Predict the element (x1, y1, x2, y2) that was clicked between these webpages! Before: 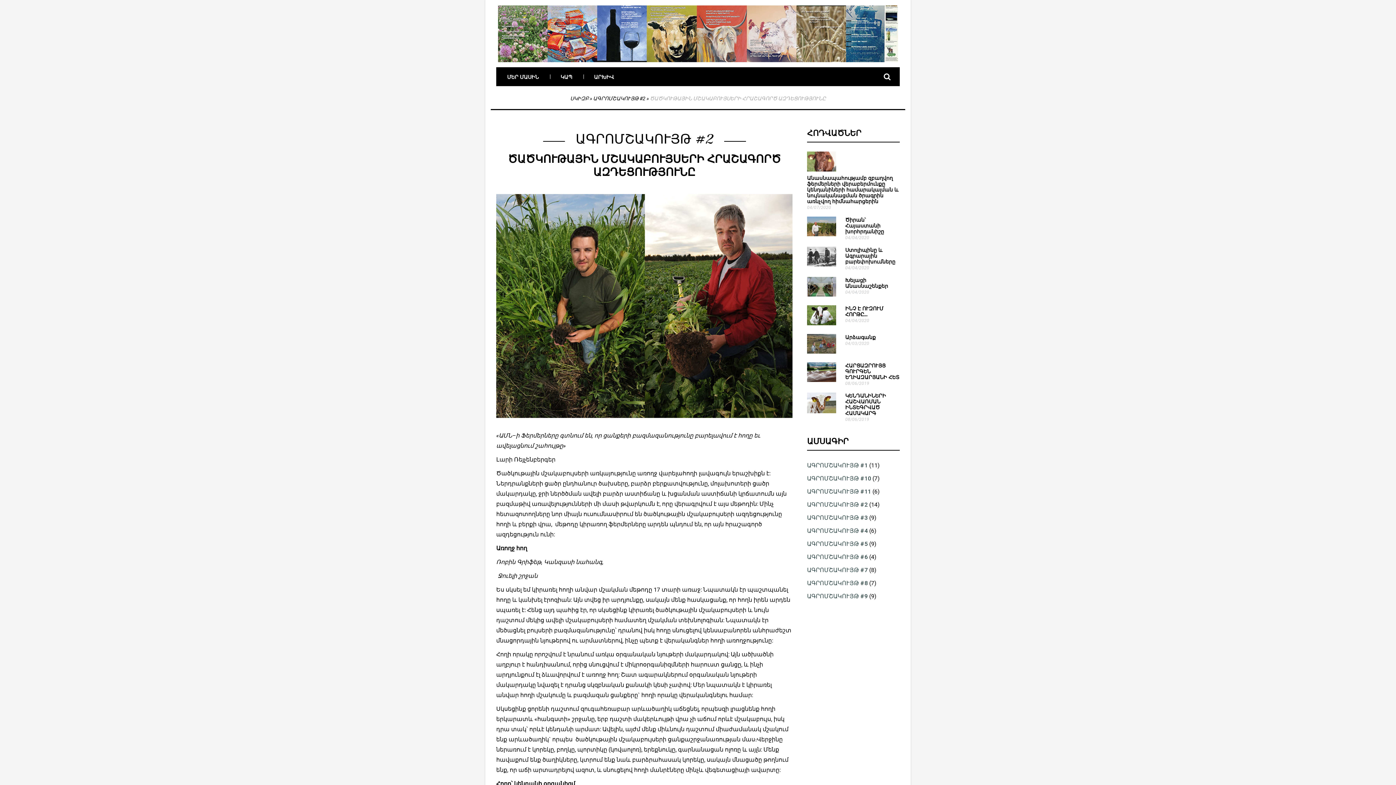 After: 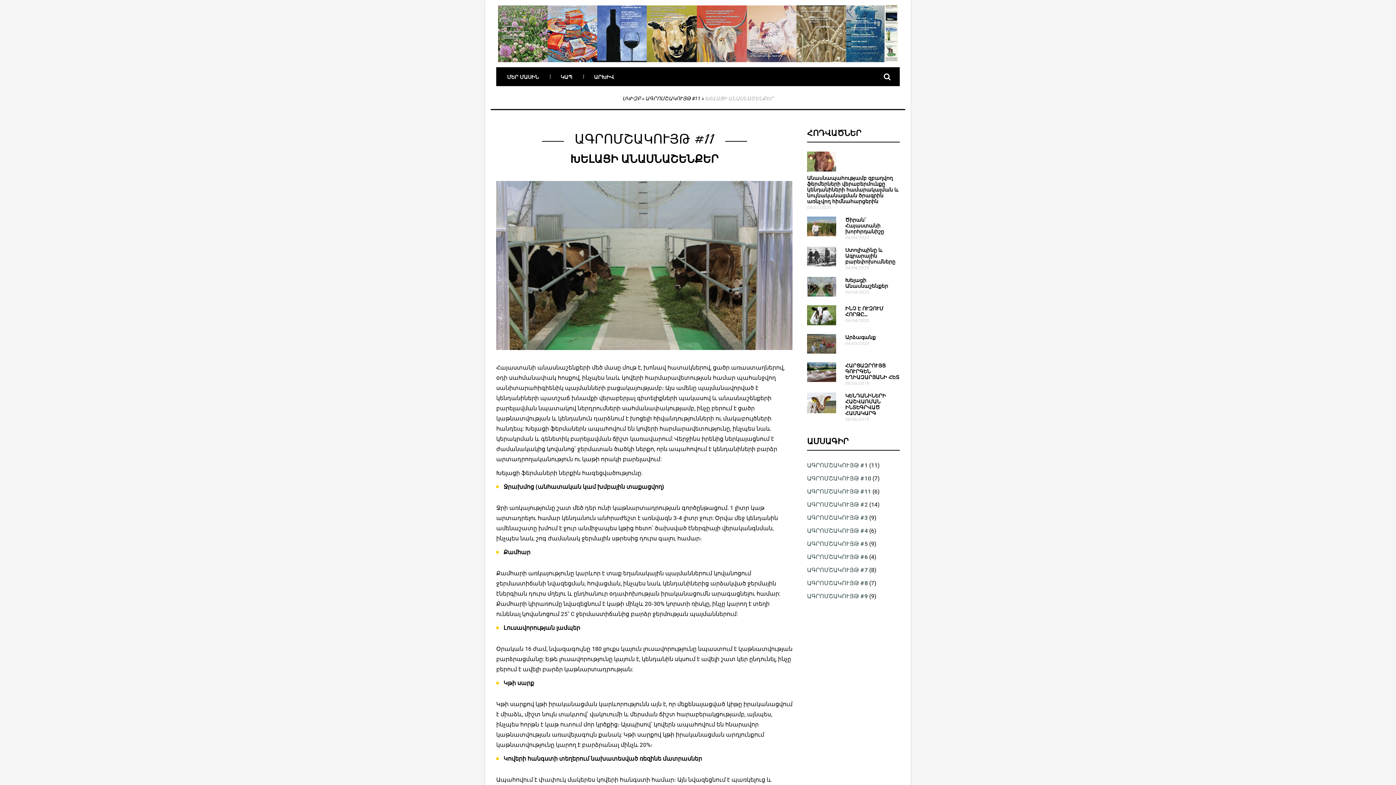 Action: bbox: (807, 291, 836, 298)